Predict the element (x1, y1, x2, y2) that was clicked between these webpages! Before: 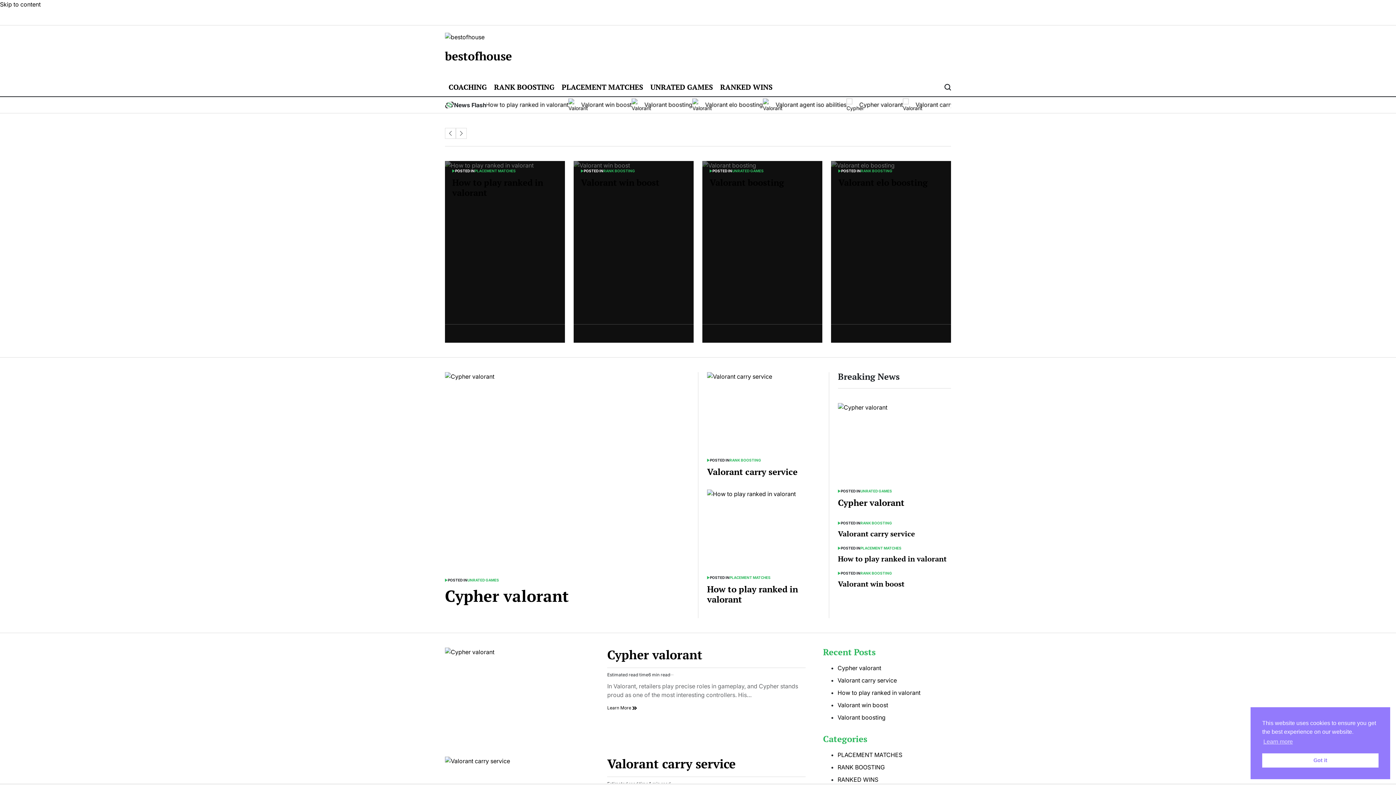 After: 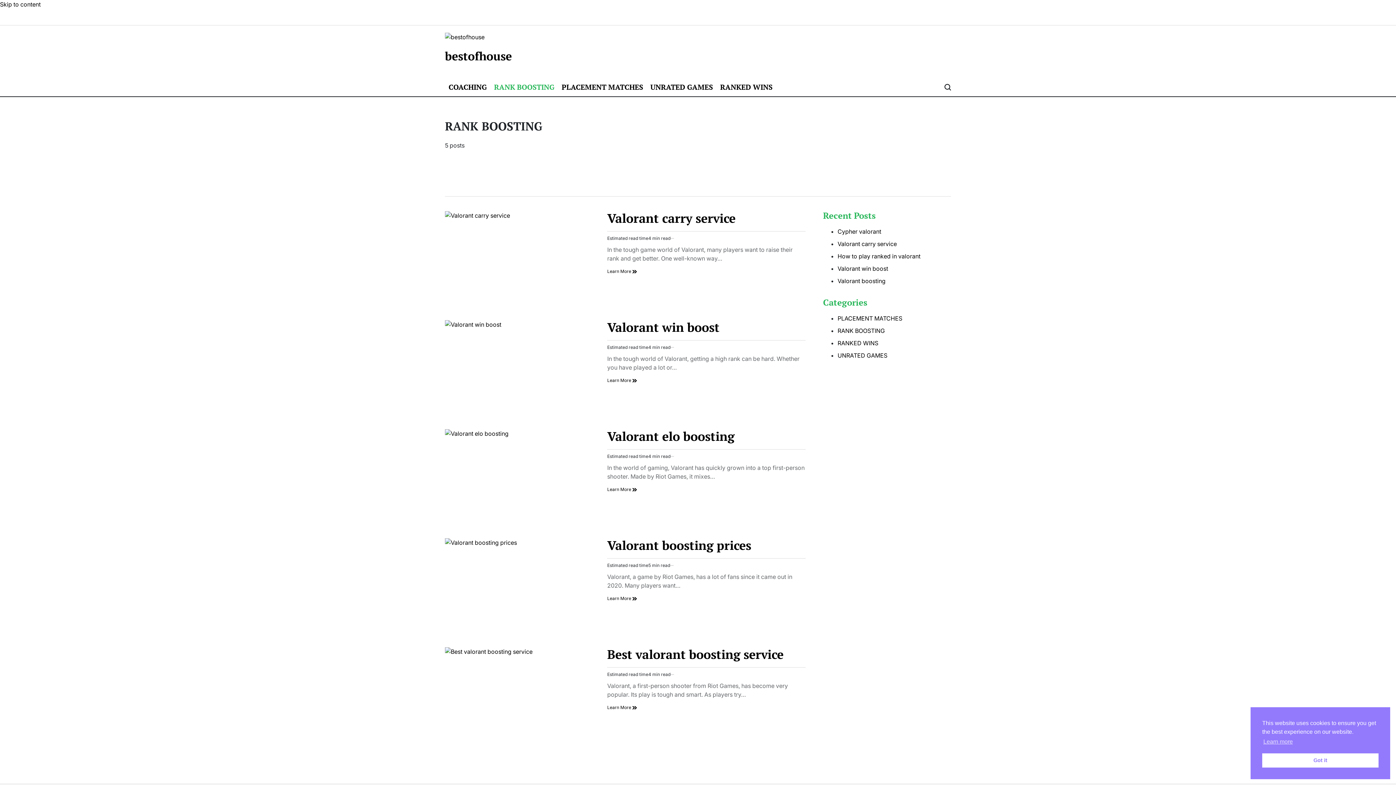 Action: label: RANK BOOSTING bbox: (860, 570, 892, 576)